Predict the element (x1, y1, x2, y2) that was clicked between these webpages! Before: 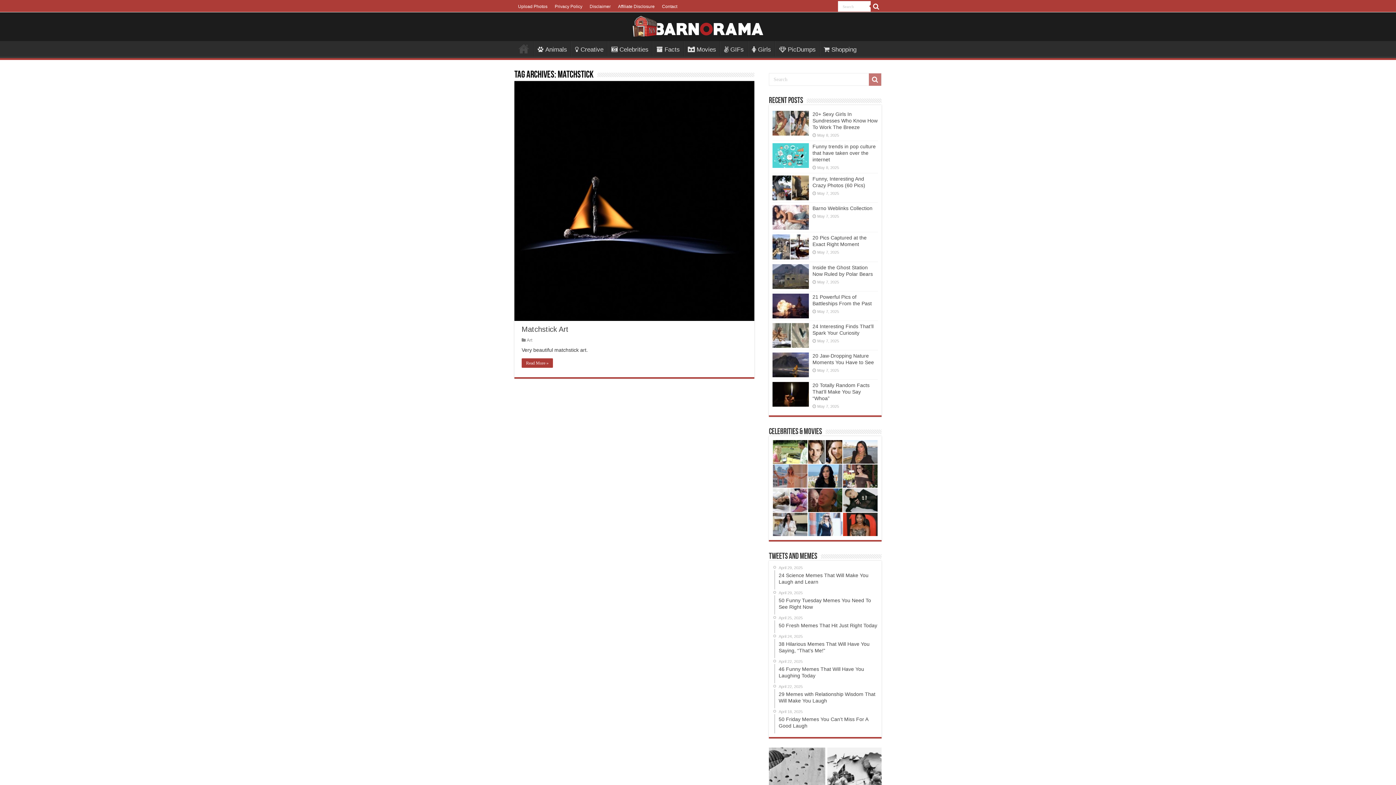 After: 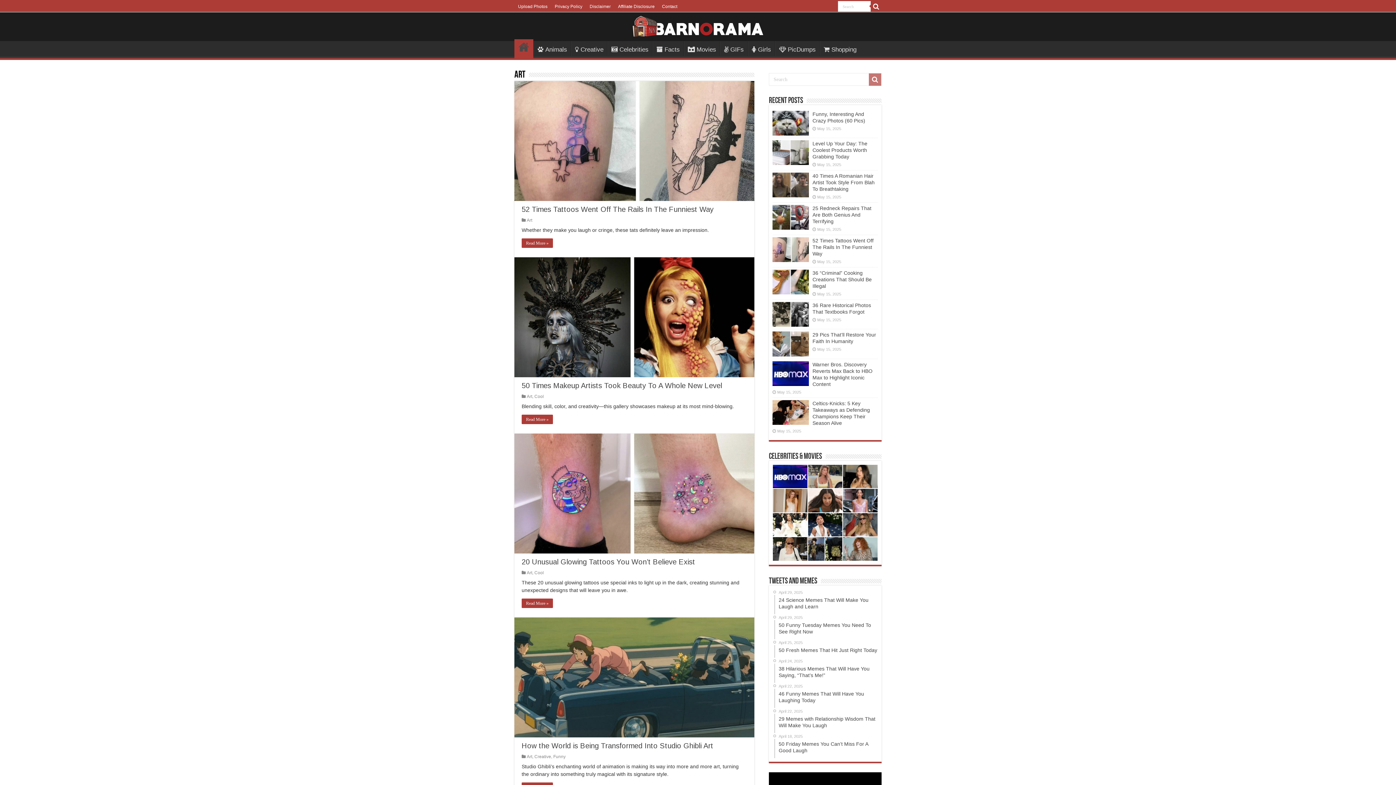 Action: label: Art bbox: (526, 337, 532, 342)